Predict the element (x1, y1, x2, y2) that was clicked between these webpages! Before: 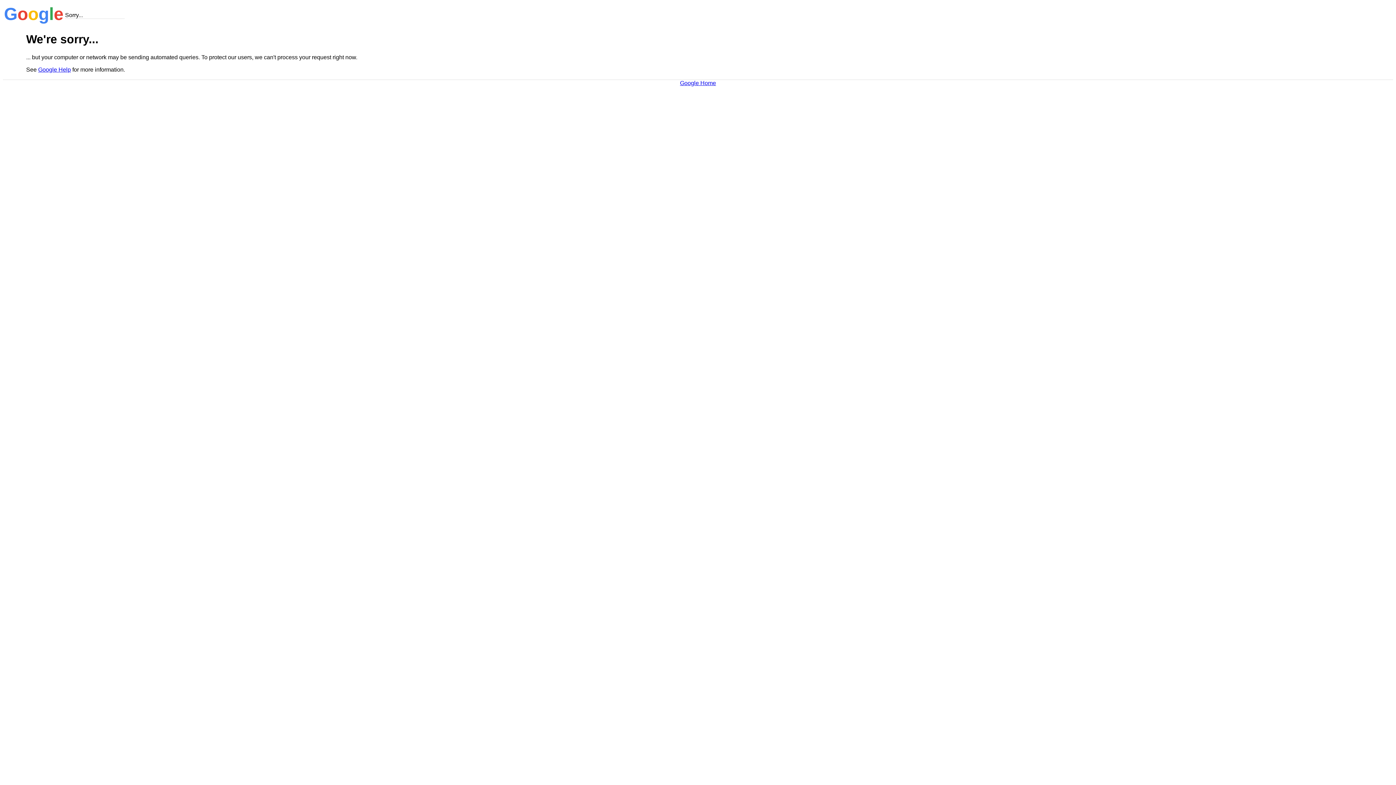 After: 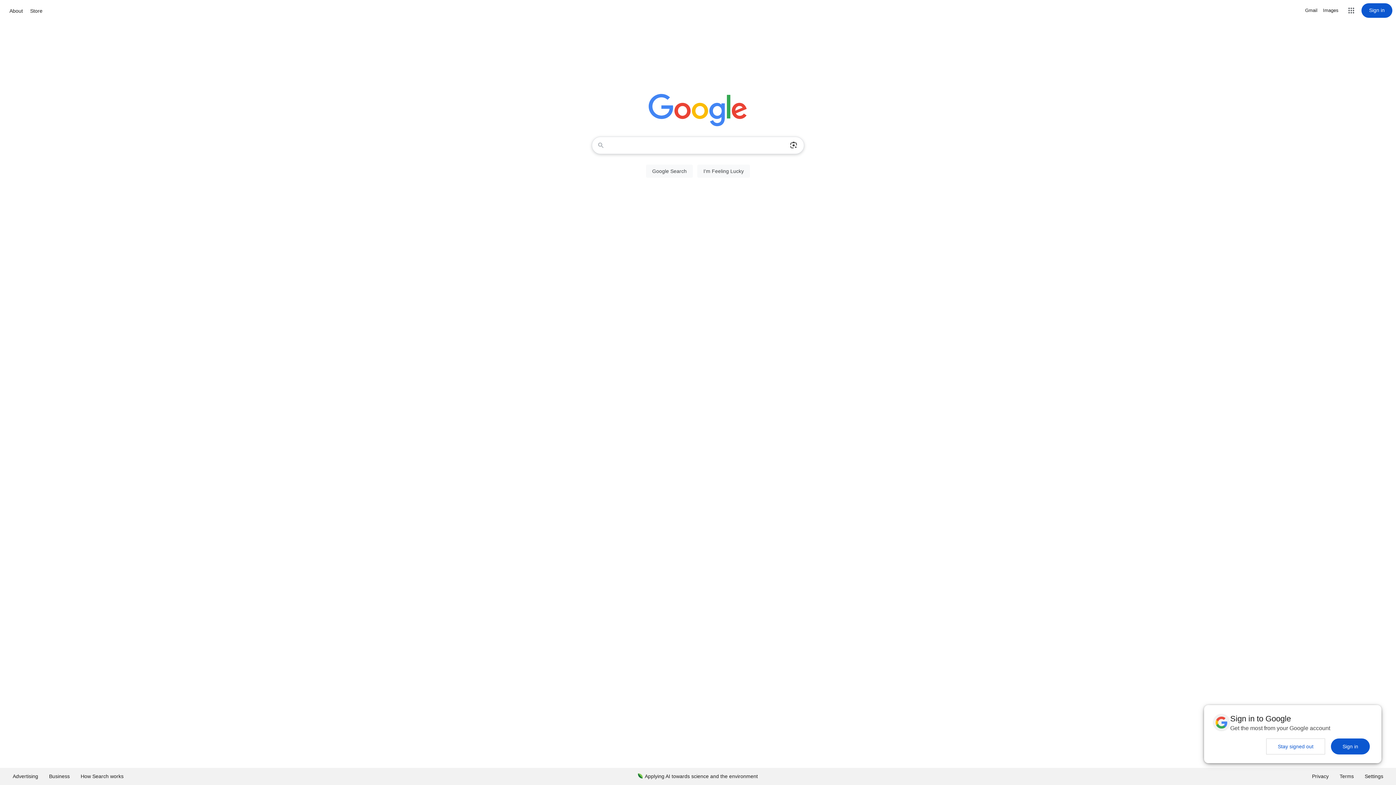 Action: label: Google Home bbox: (680, 79, 716, 86)